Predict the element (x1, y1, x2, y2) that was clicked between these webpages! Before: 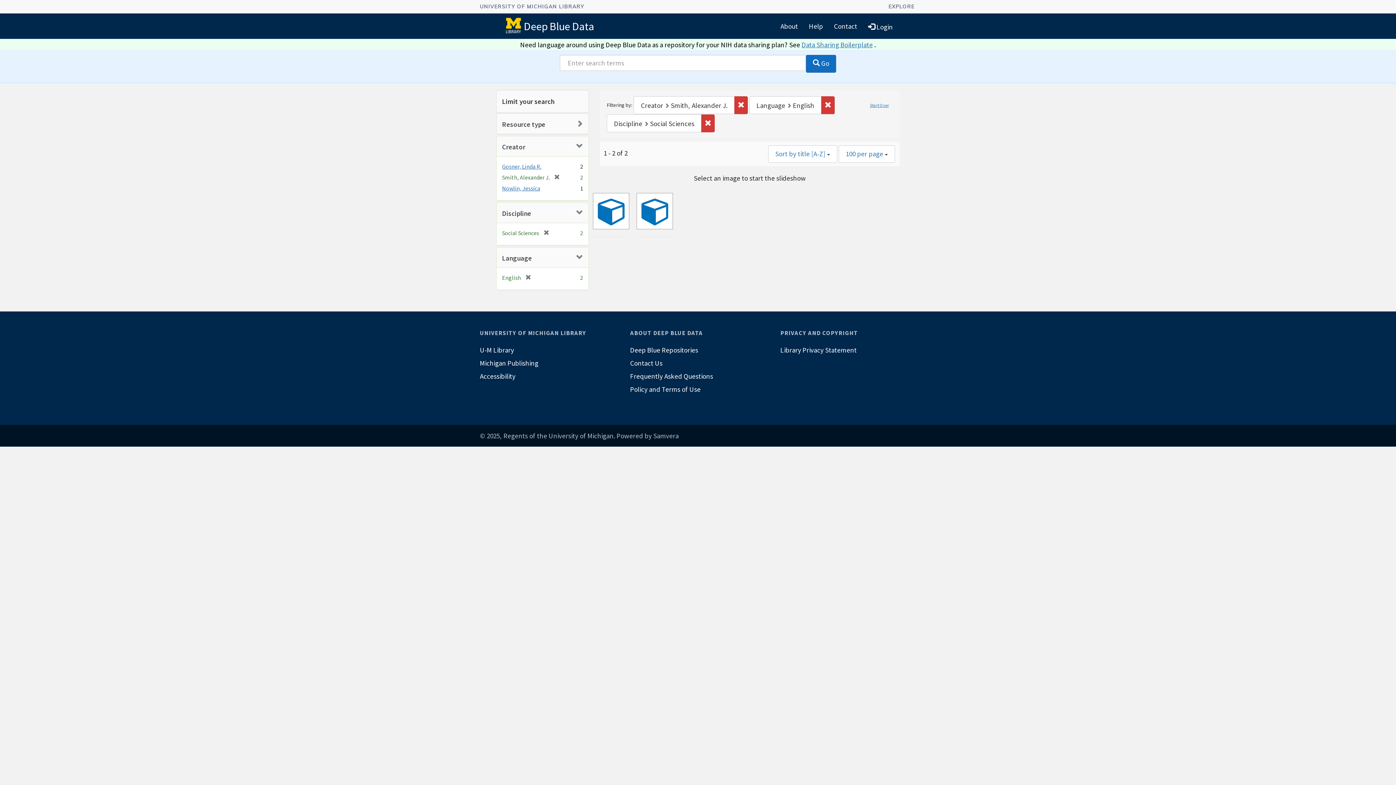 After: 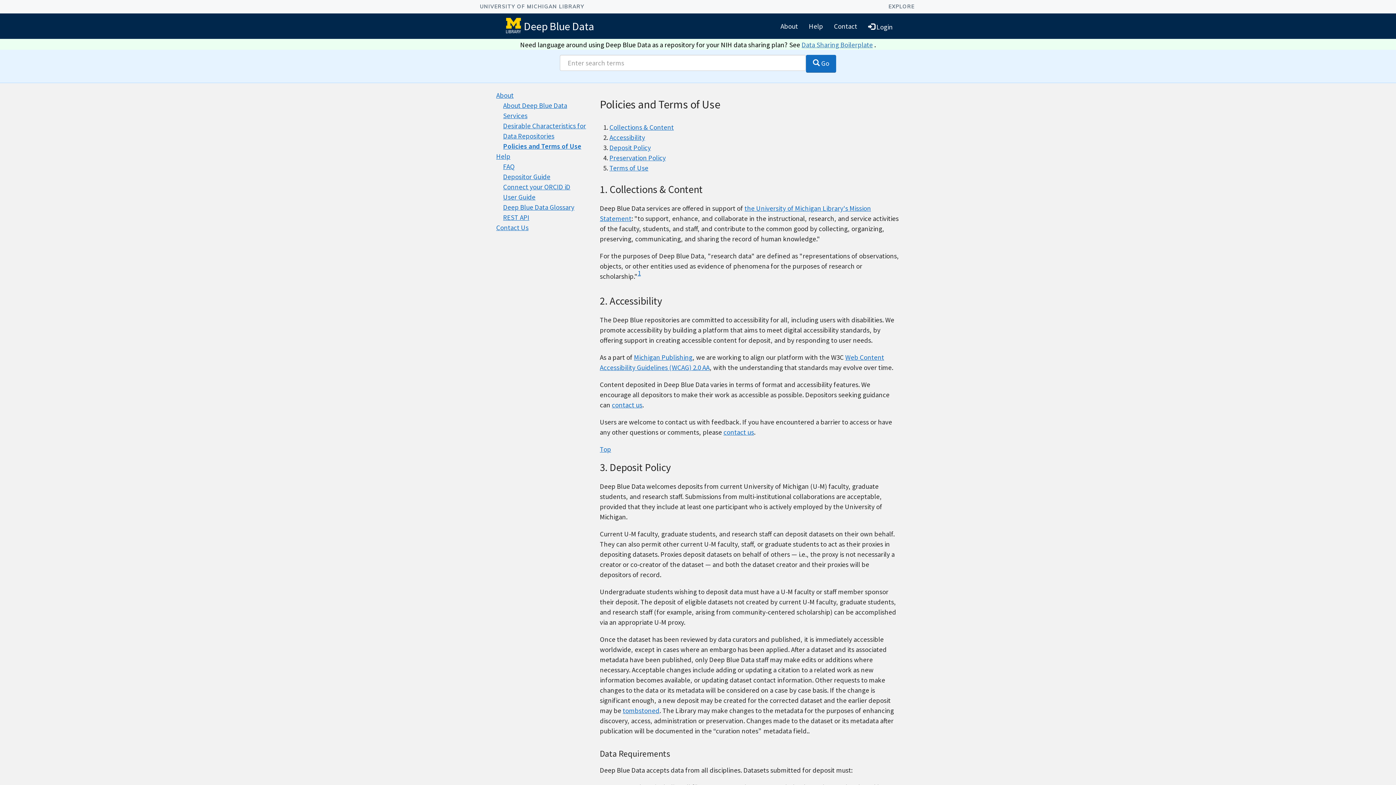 Action: label: Policy and Terms of Use bbox: (630, 383, 766, 396)